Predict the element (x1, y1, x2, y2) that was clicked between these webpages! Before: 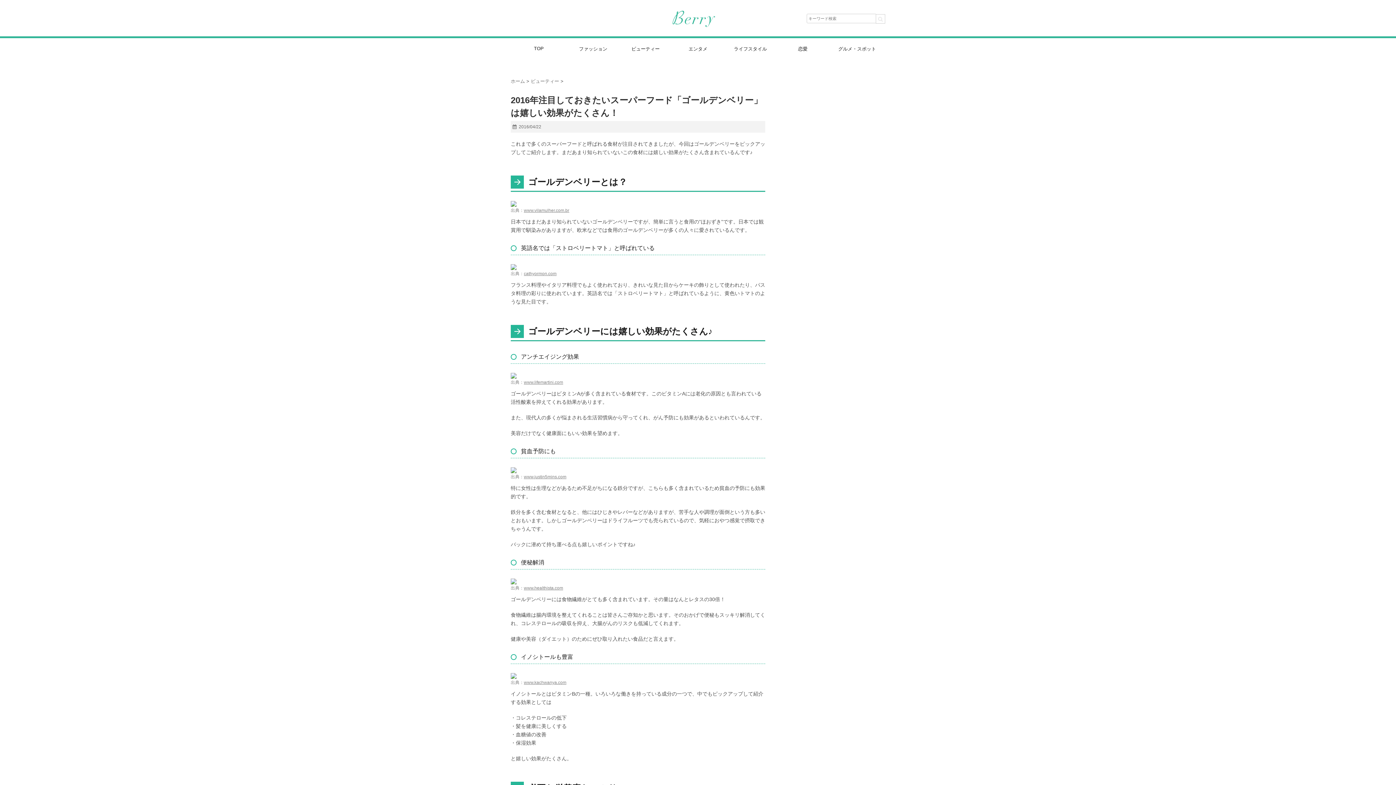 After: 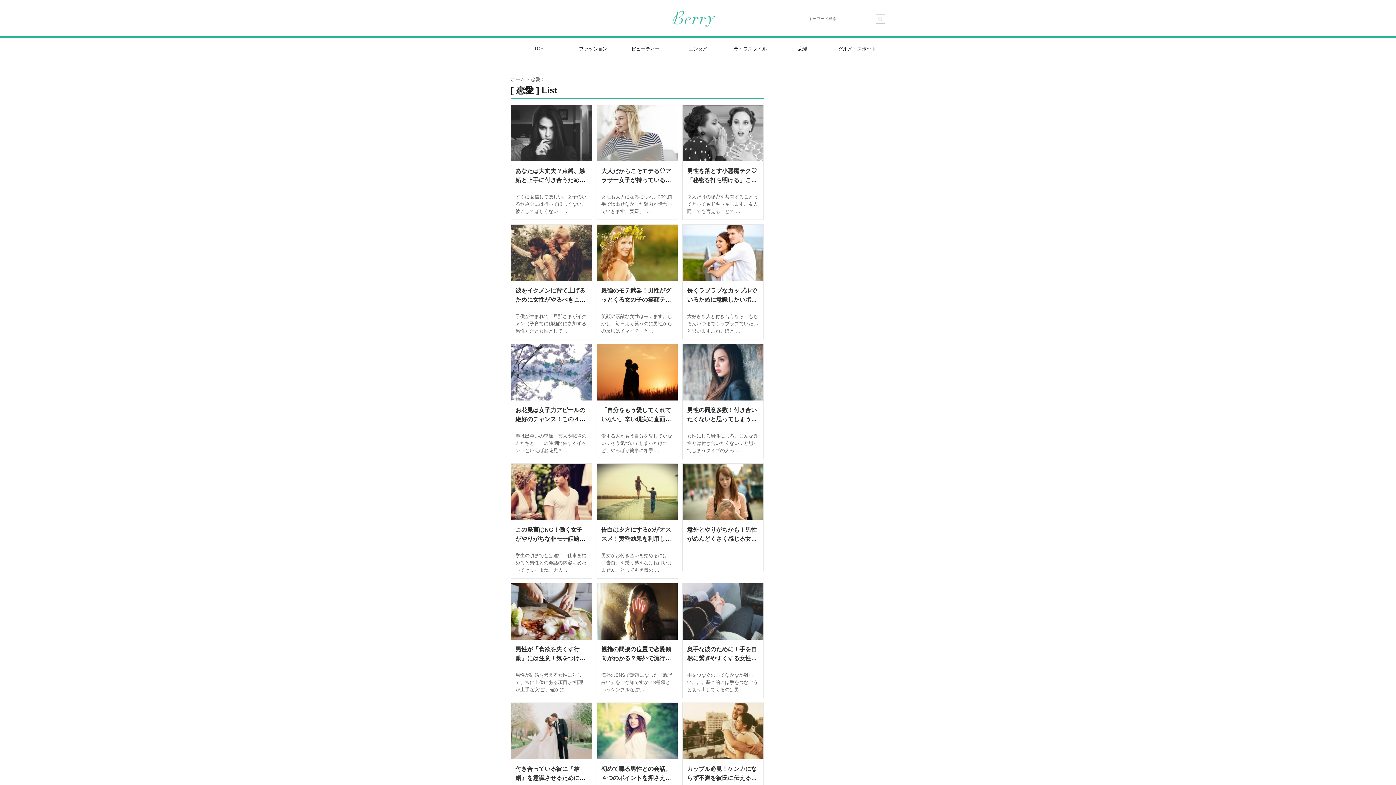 Action: bbox: (776, 43, 829, 54) label: 恋愛